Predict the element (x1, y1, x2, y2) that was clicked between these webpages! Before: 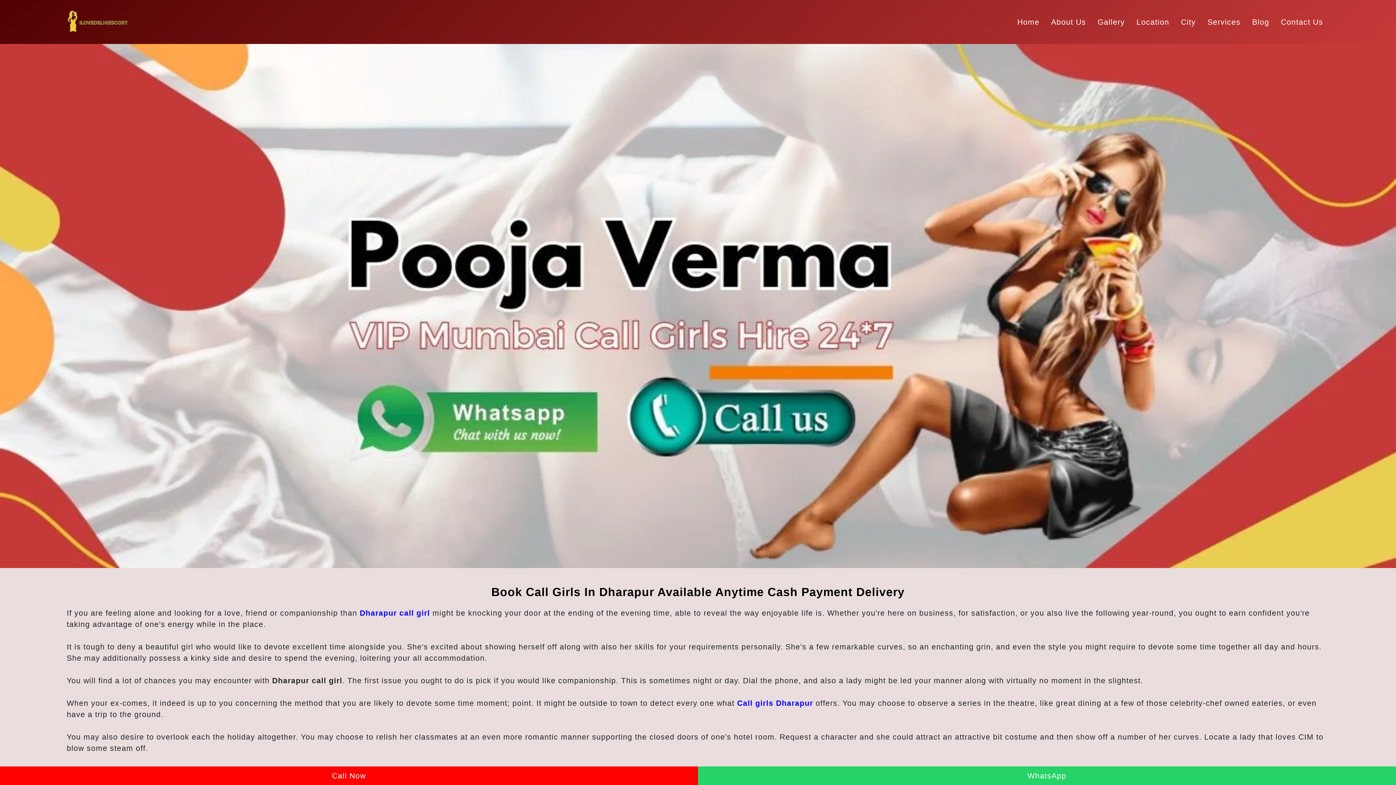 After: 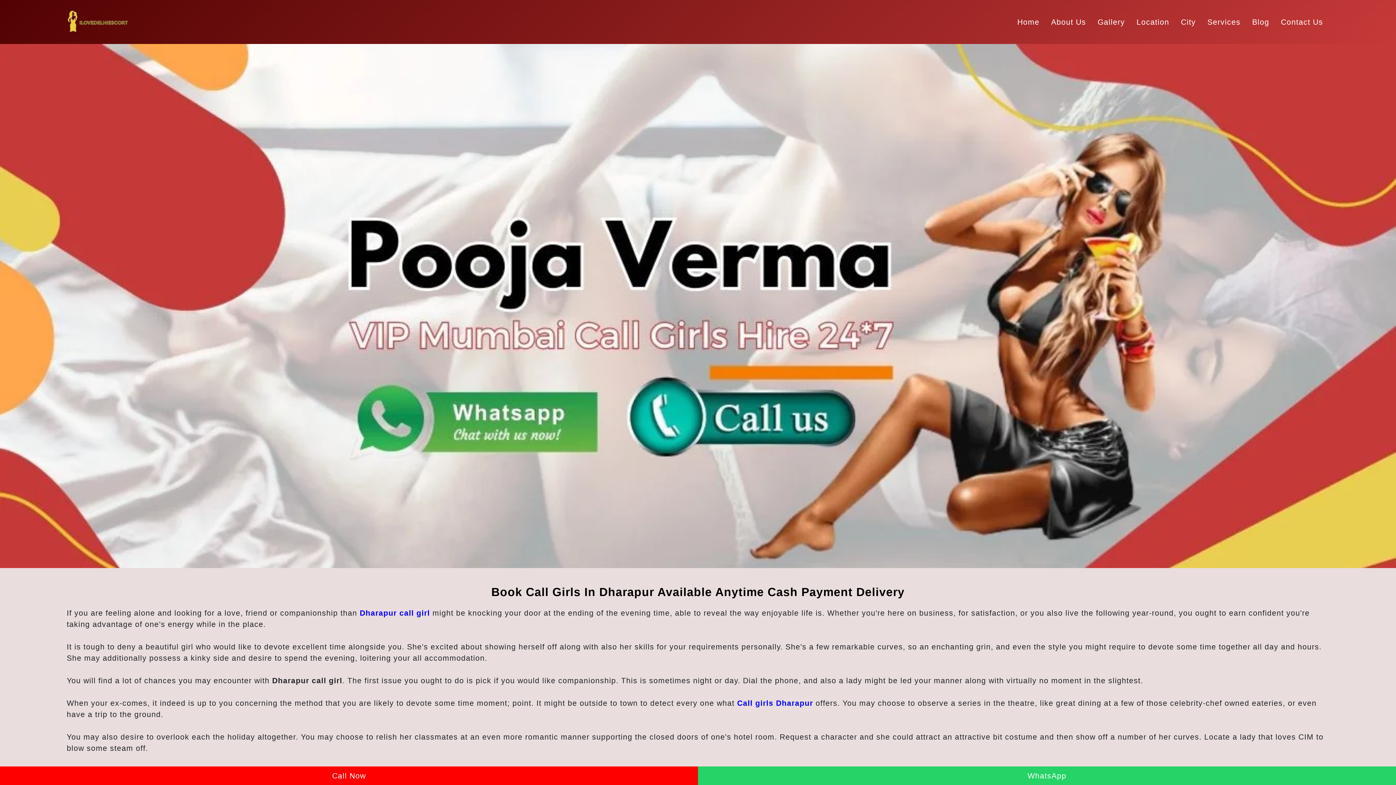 Action: bbox: (737, 699, 813, 707) label: Call girls Dharapur